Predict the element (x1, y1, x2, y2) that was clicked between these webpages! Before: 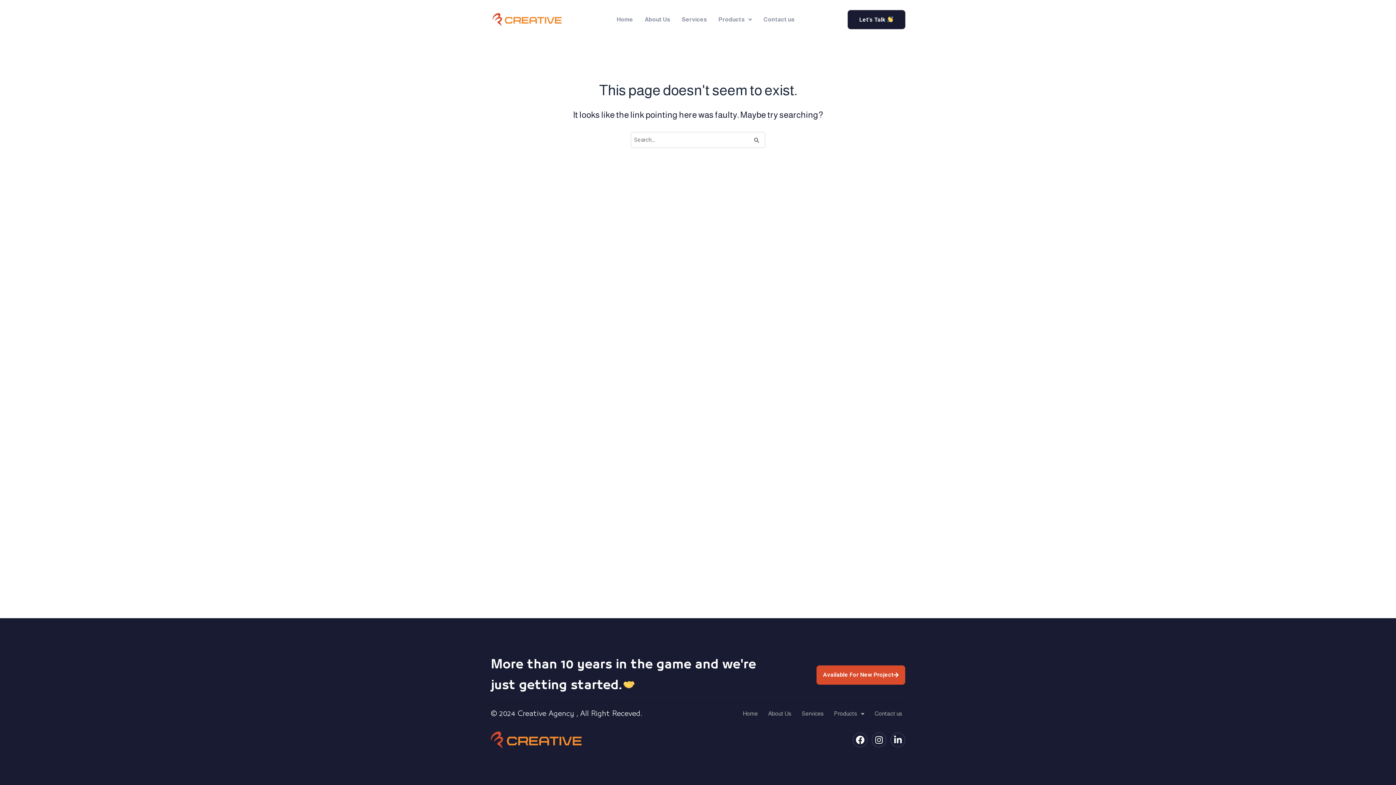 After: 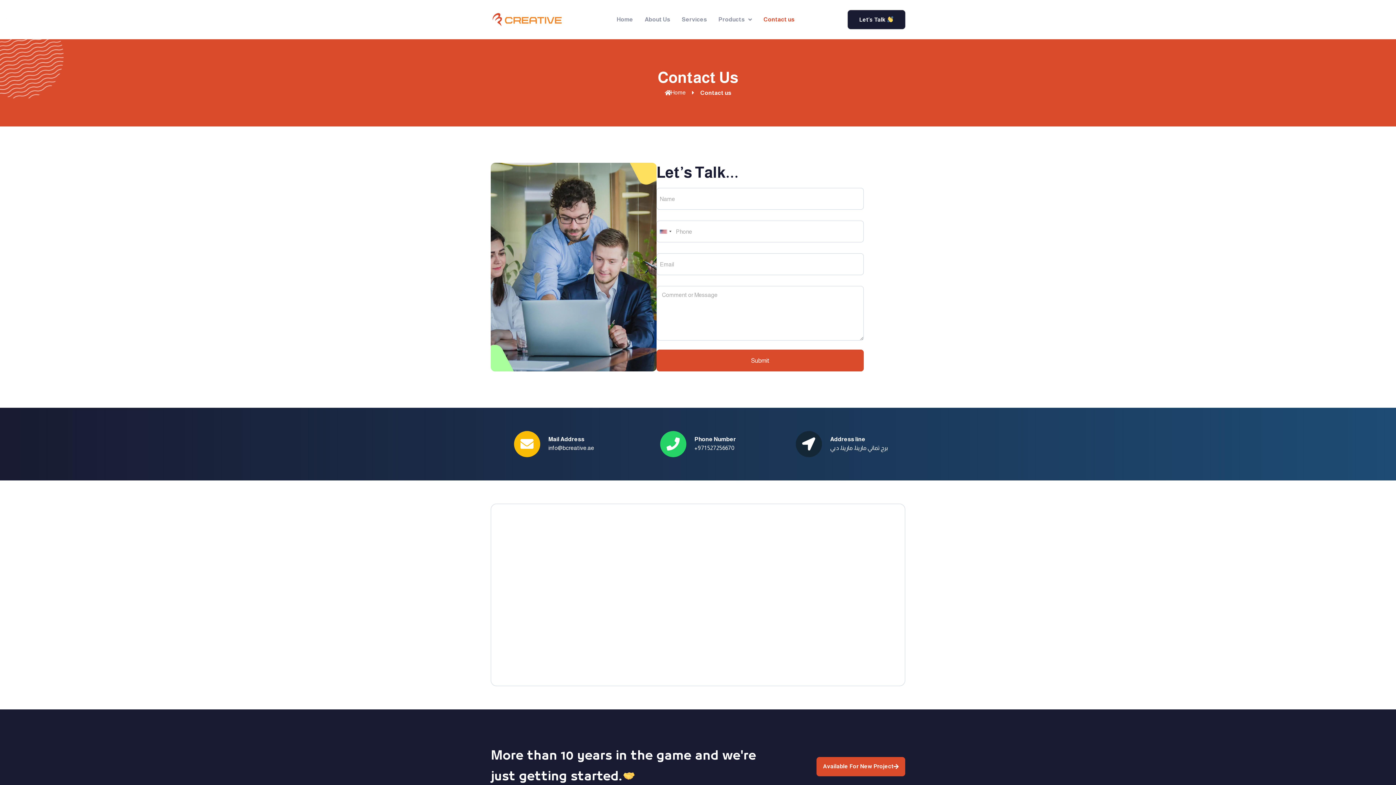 Action: bbox: (872, 708, 905, 719) label: Contact us